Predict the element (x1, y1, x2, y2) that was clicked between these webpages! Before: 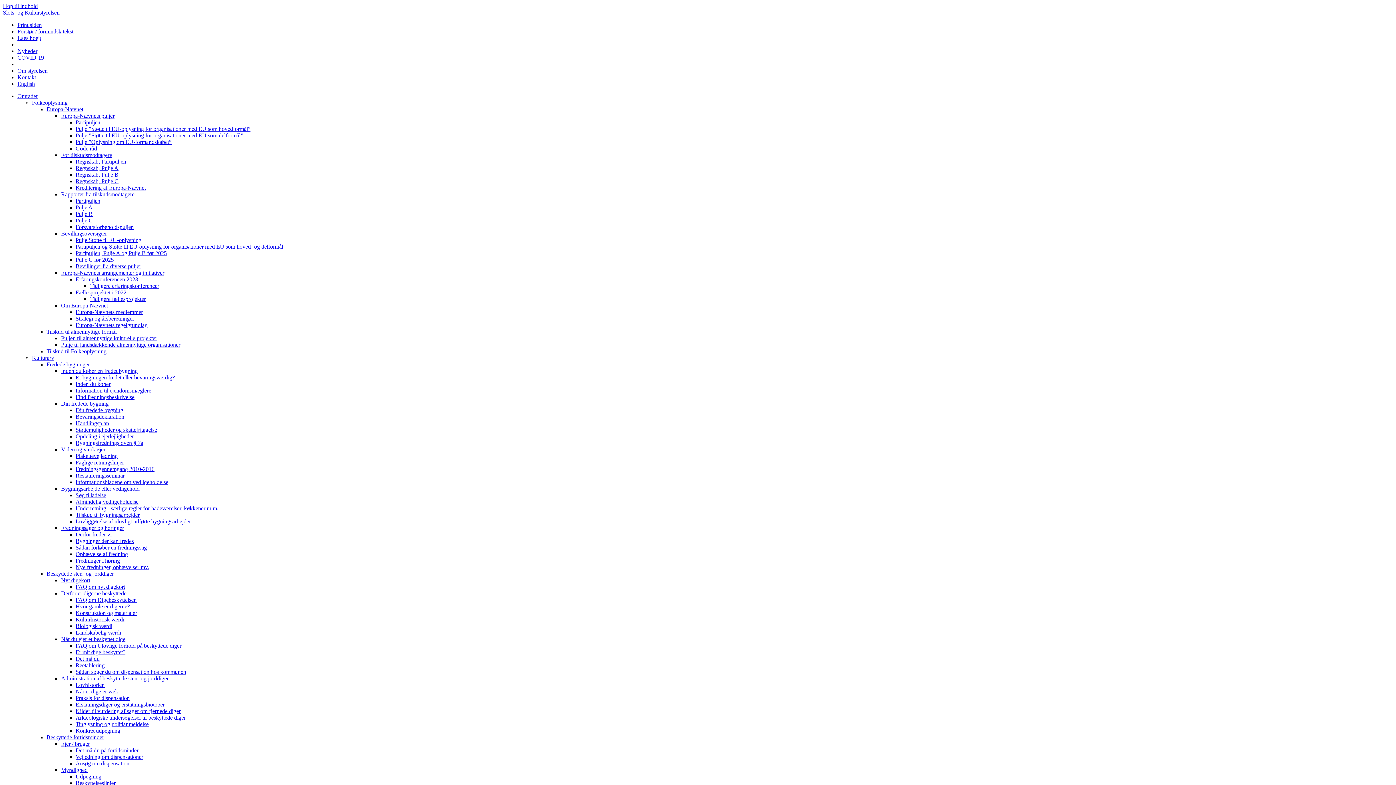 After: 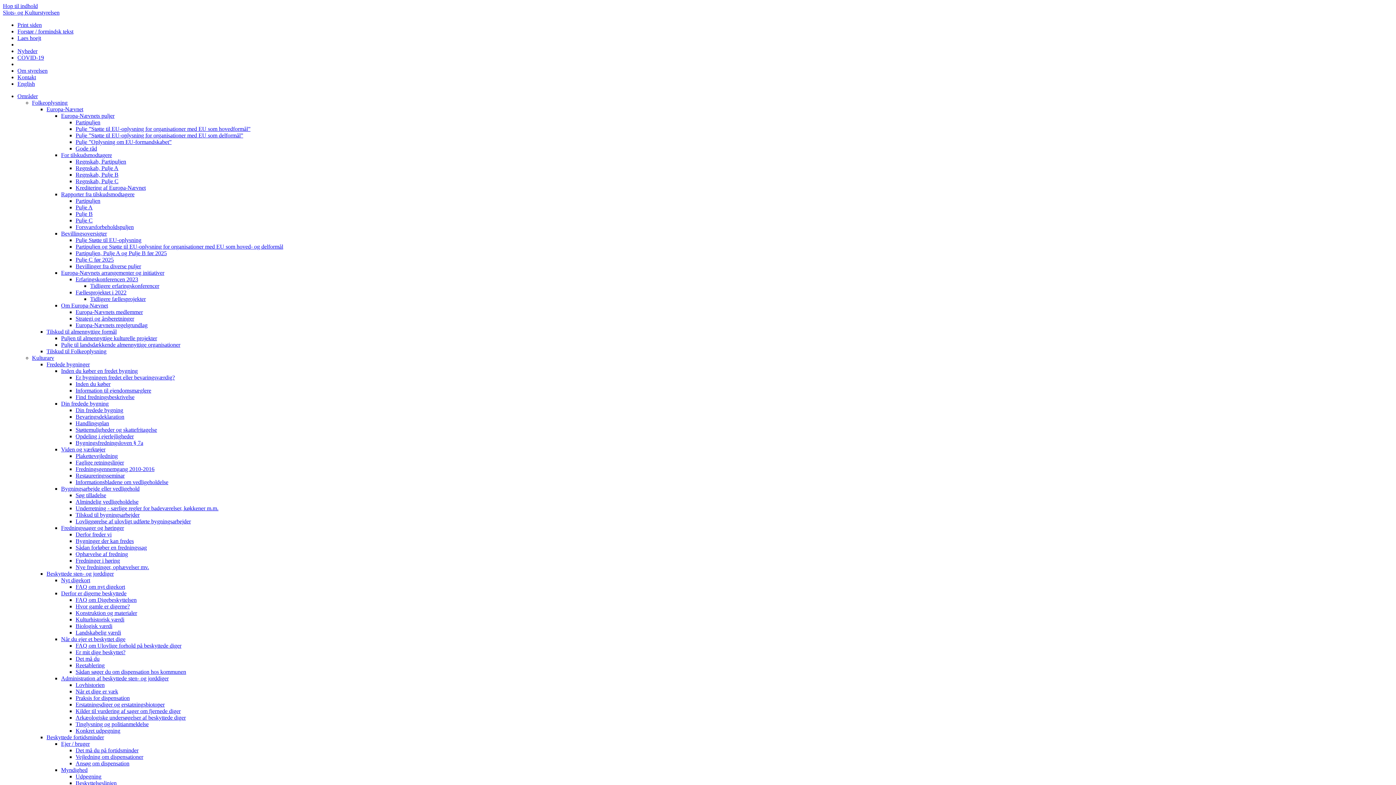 Action: label: Pulje B bbox: (75, 210, 92, 217)